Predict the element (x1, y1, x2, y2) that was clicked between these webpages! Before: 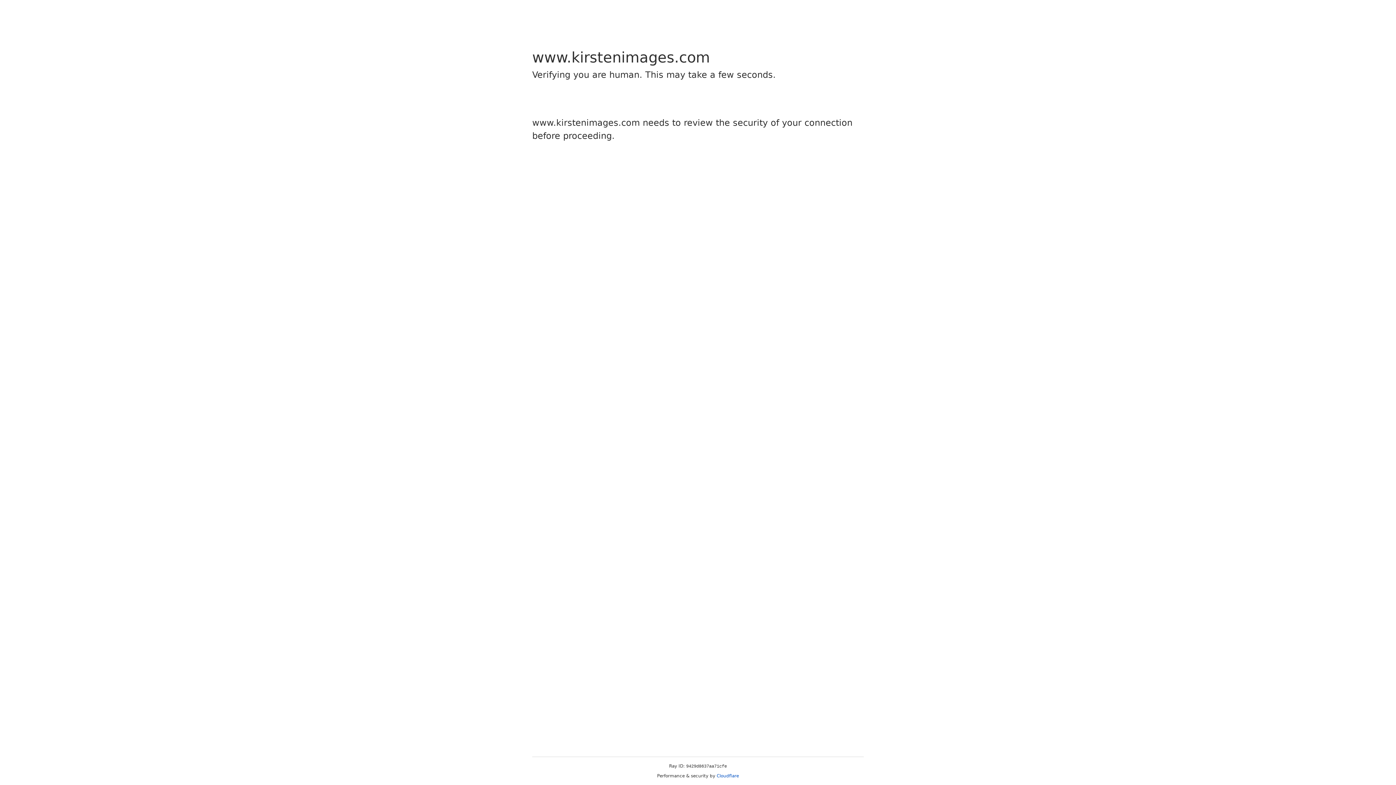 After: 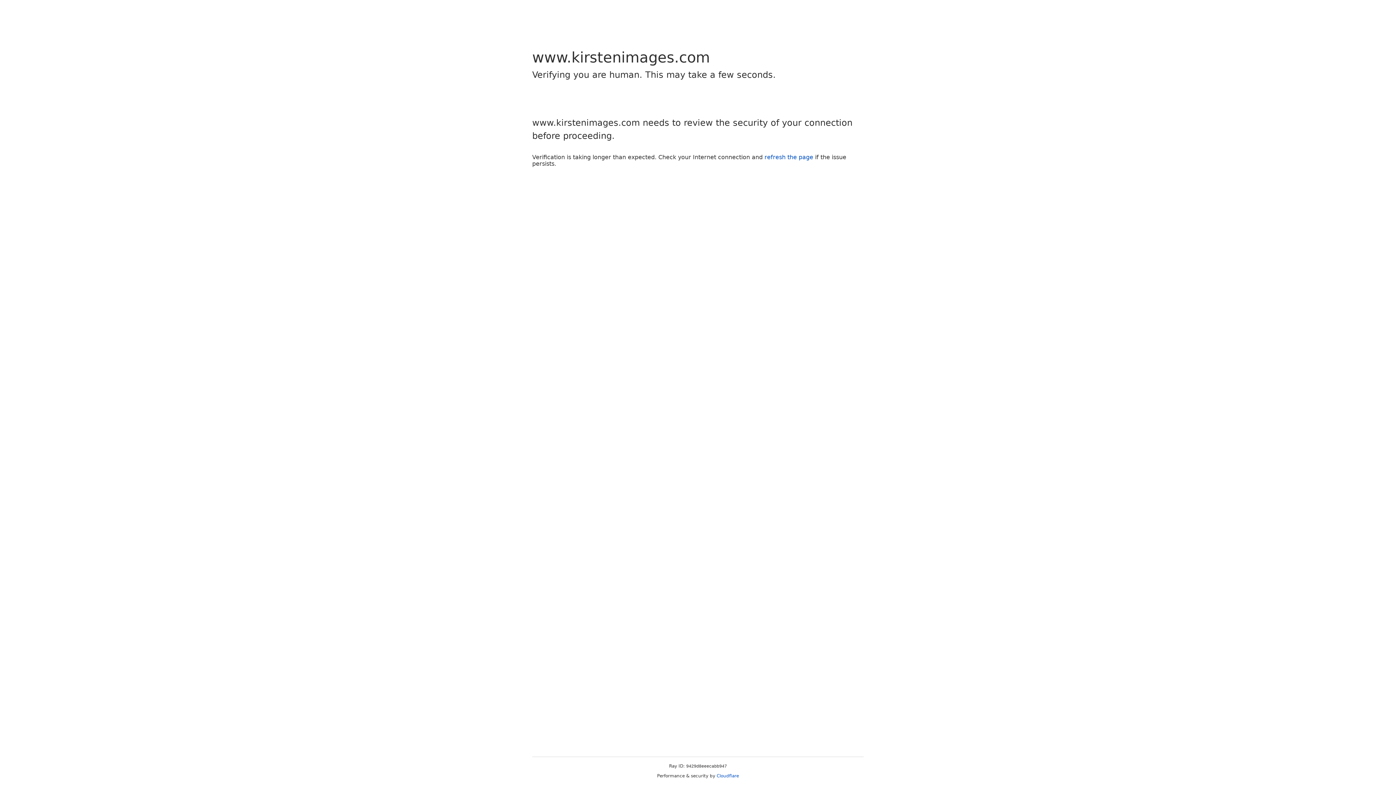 Action: label: Cloudflare bbox: (716, 773, 739, 778)